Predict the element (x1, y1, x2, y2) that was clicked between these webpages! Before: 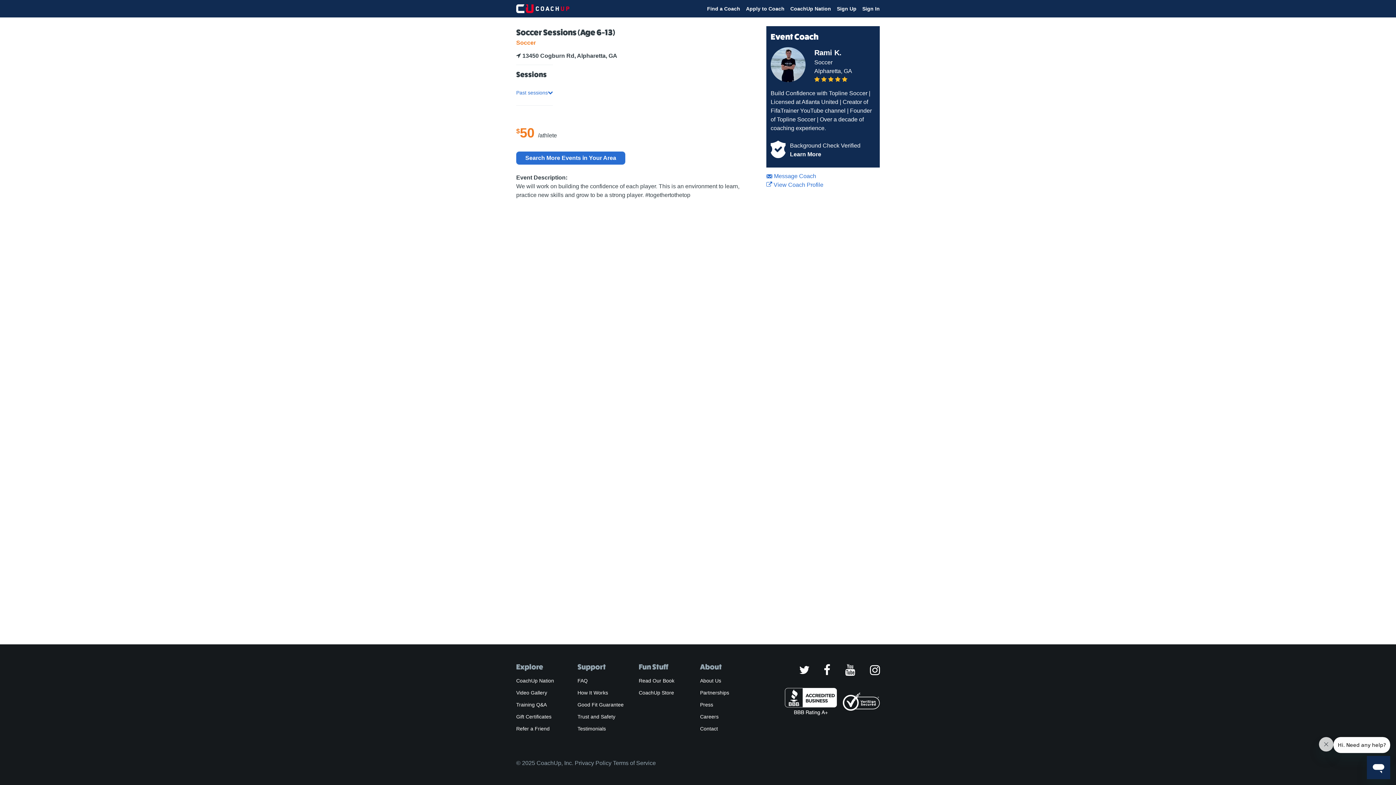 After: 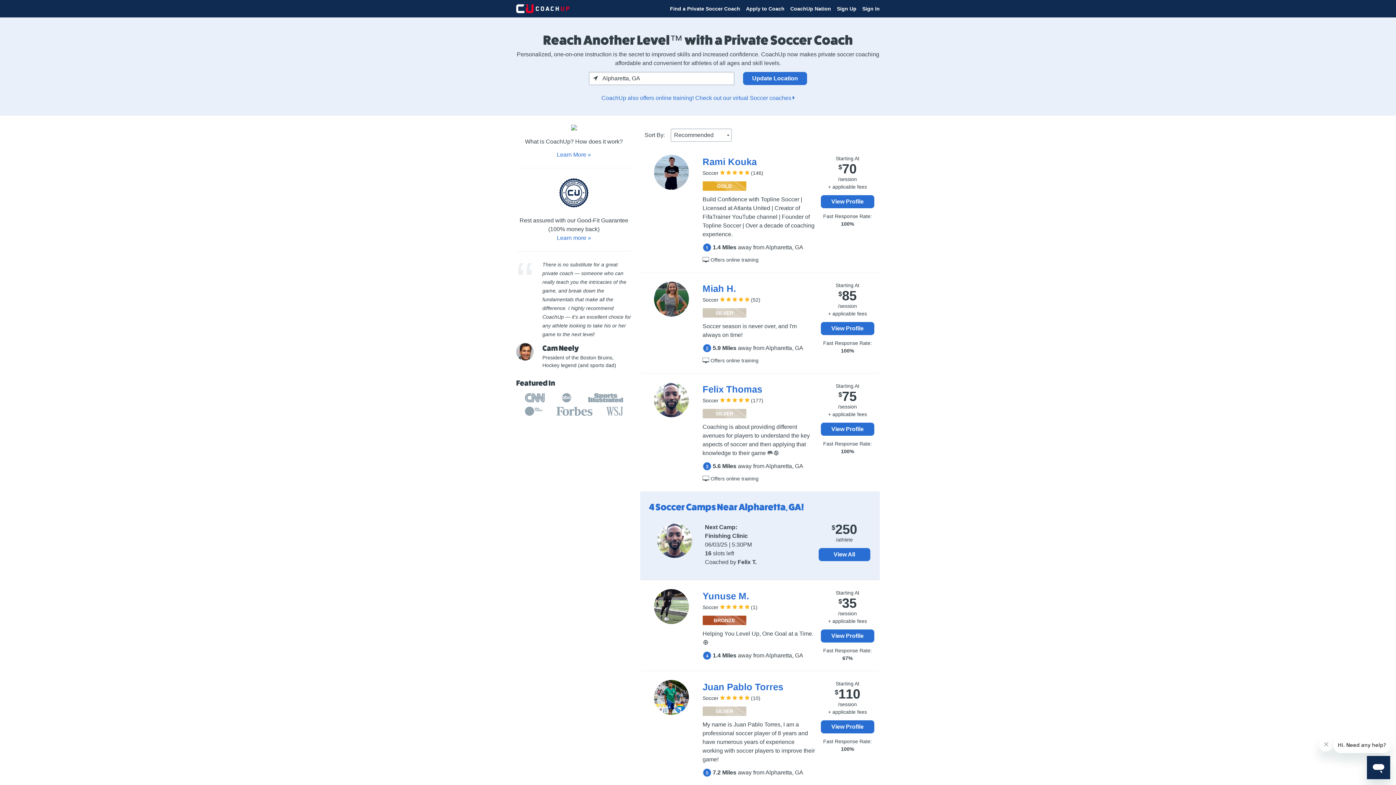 Action: bbox: (516, 151, 625, 164) label: Search More Events in Your Area